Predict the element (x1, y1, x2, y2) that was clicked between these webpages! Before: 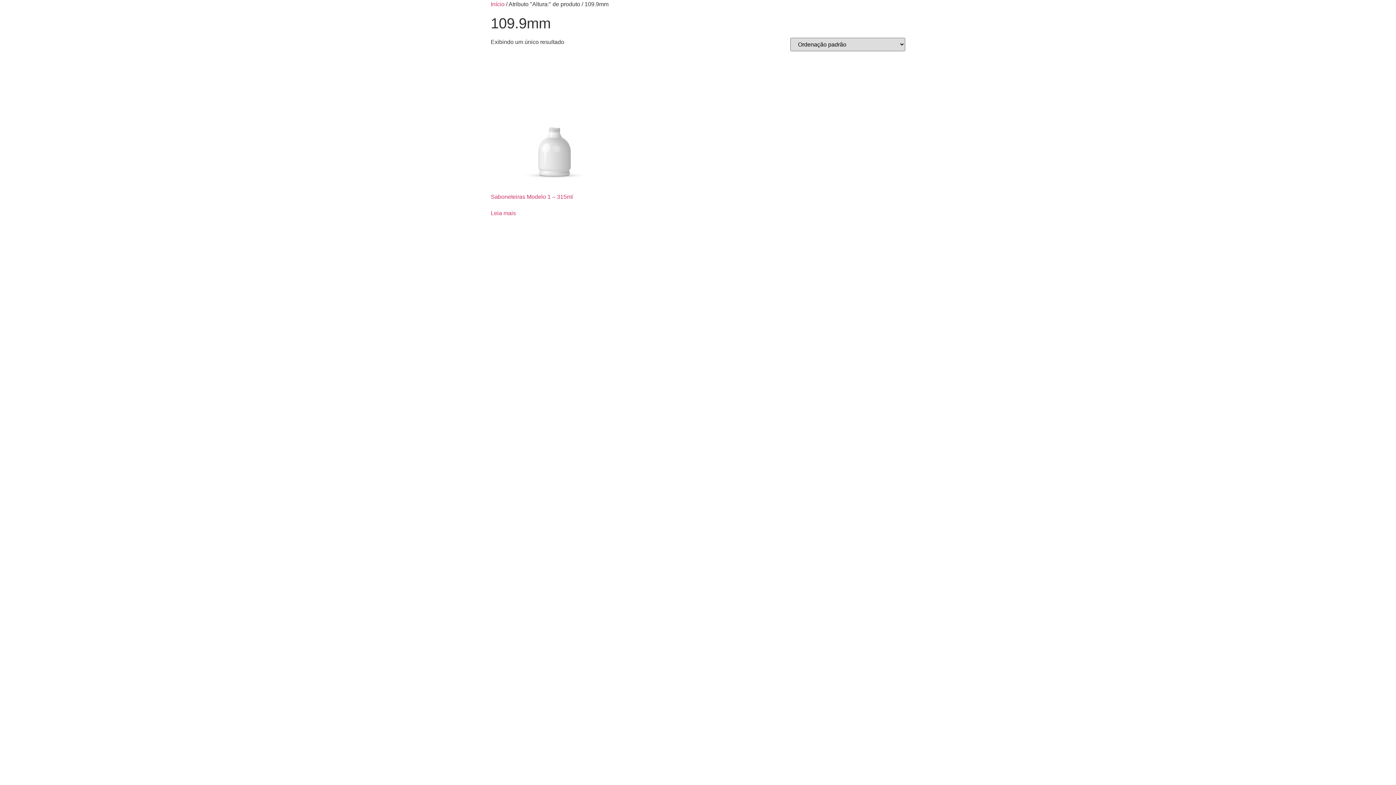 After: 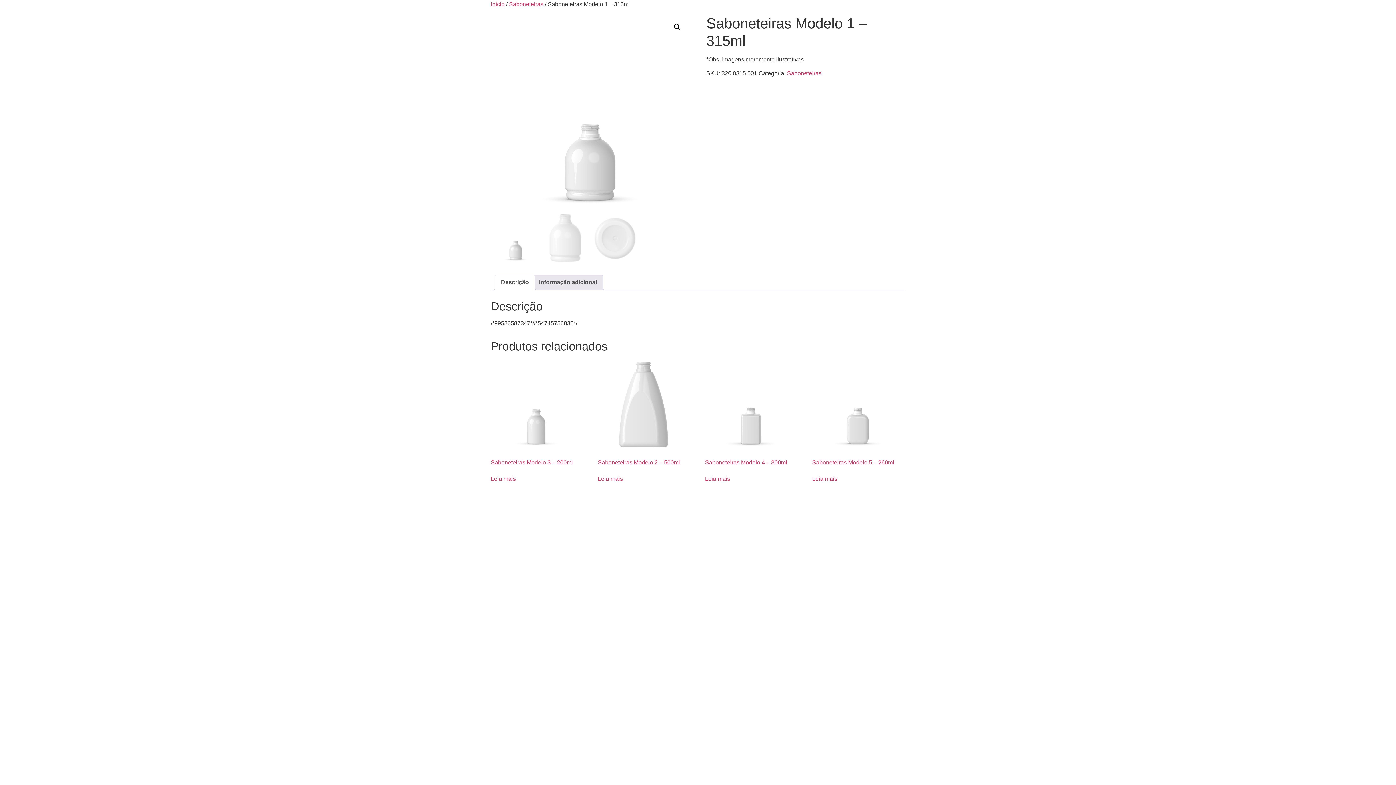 Action: bbox: (490, 57, 618, 203) label: Saboneteiras Modelo 1 – 315ml